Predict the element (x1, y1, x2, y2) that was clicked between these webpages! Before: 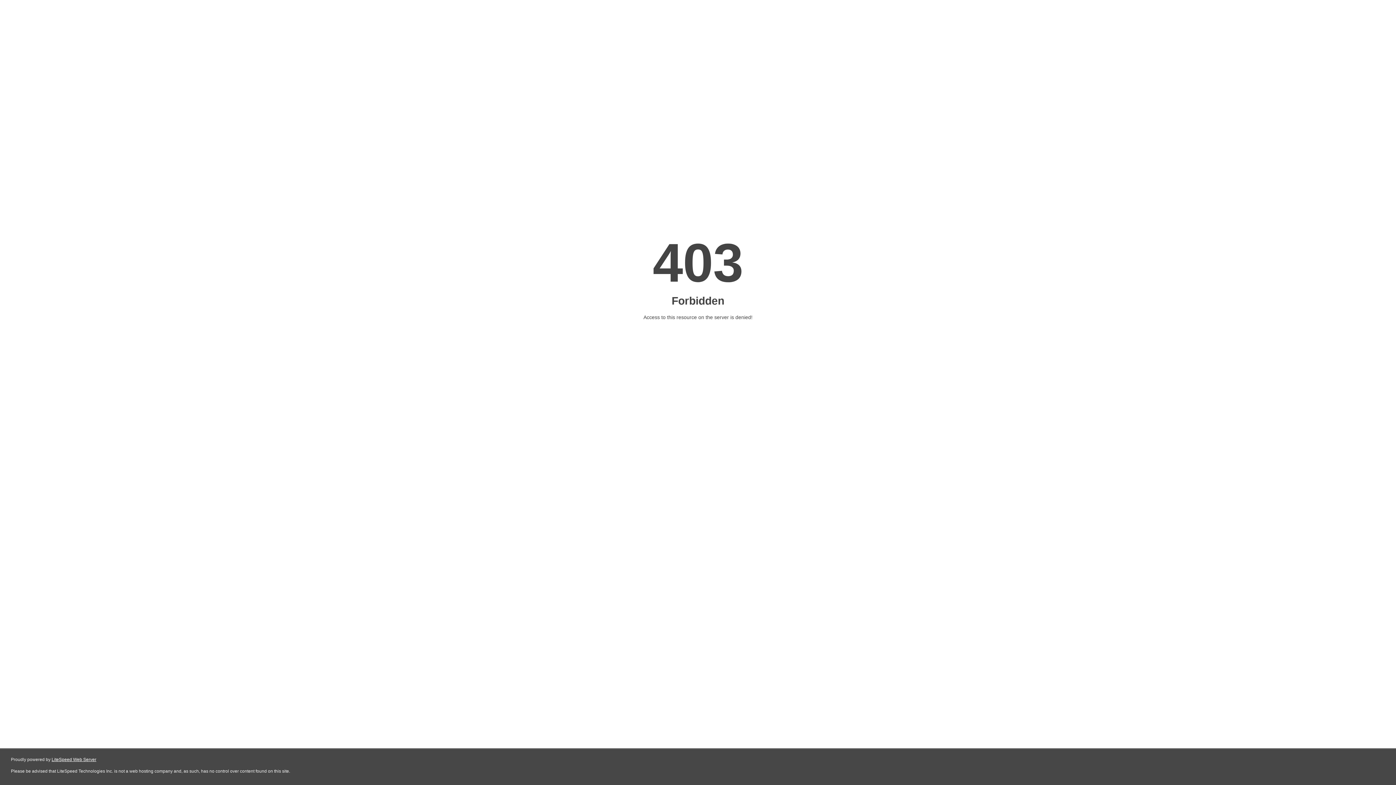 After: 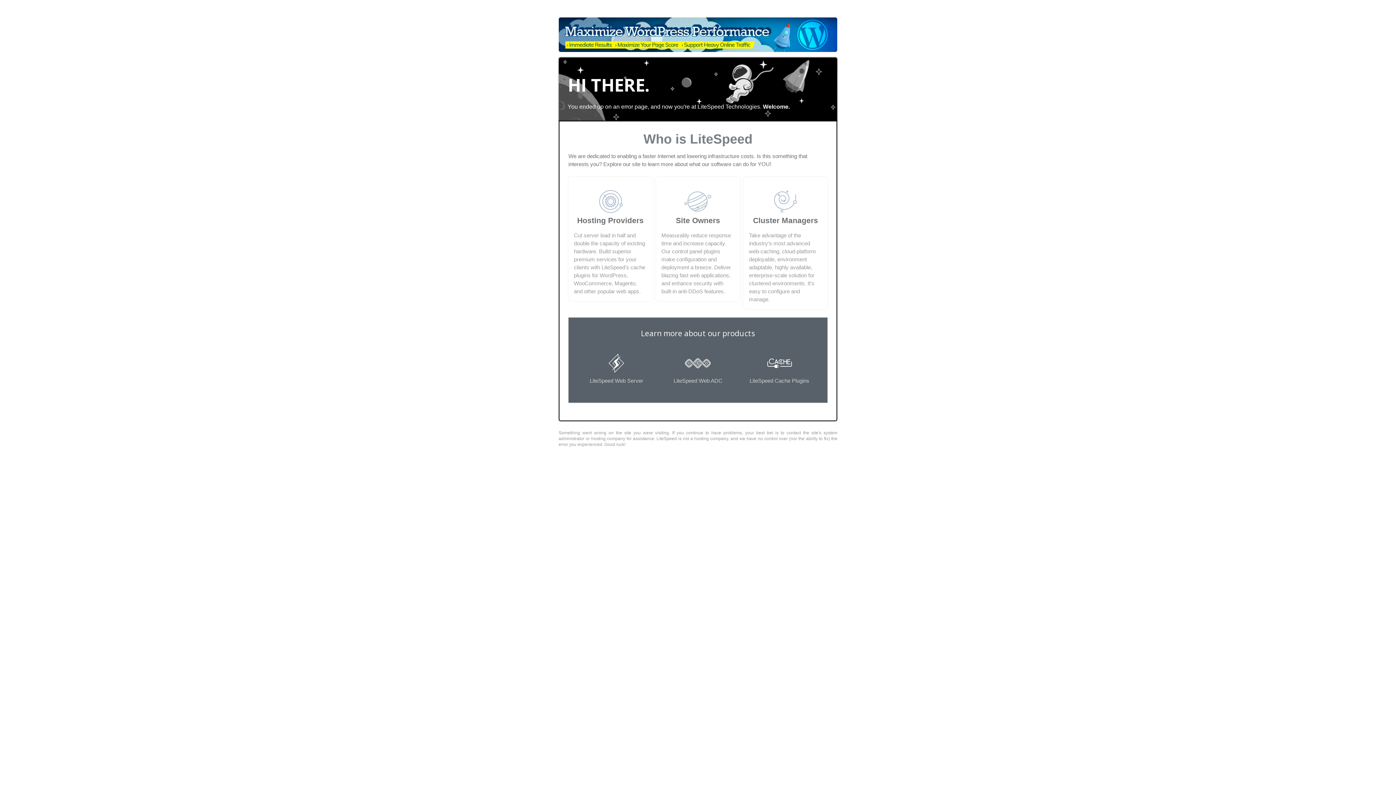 Action: label: LiteSpeed Web Server bbox: (51, 757, 96, 762)